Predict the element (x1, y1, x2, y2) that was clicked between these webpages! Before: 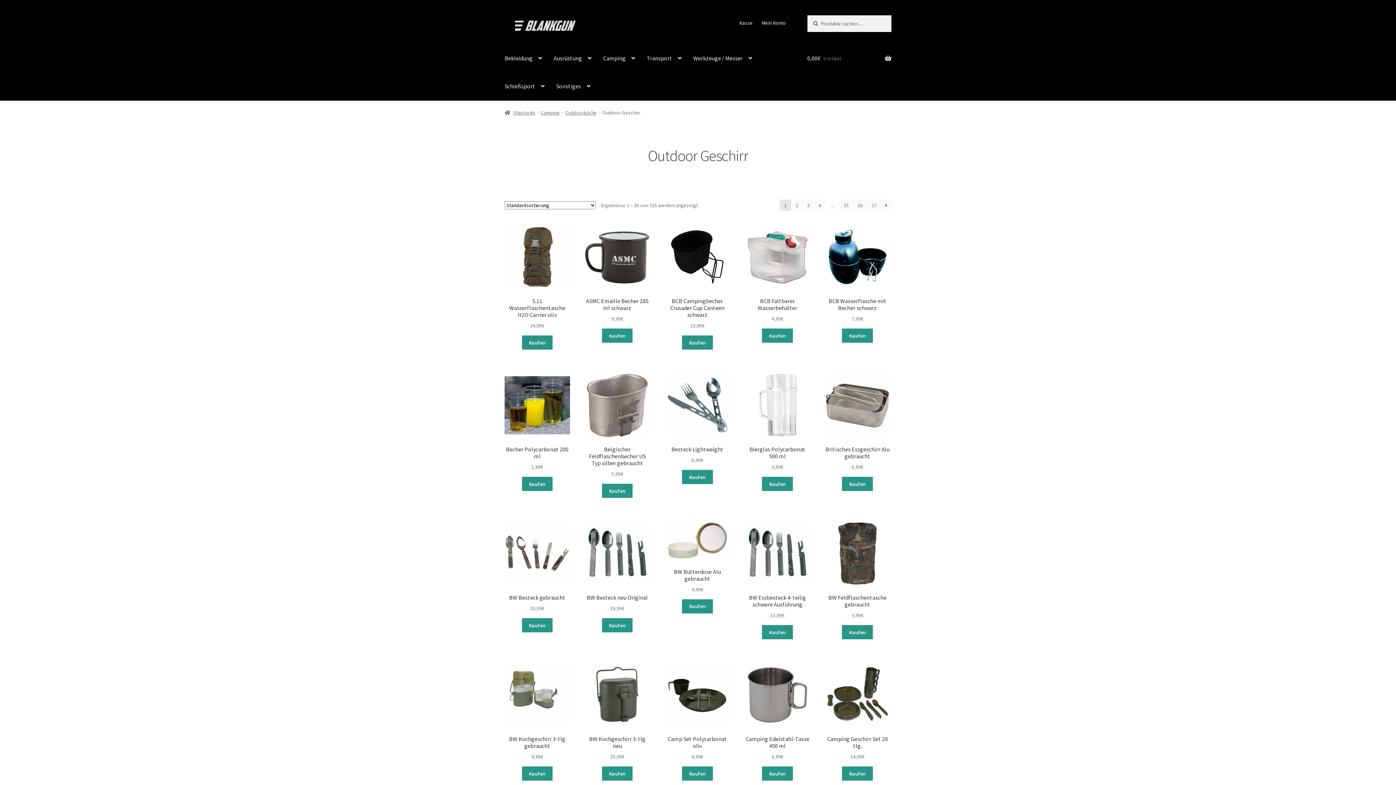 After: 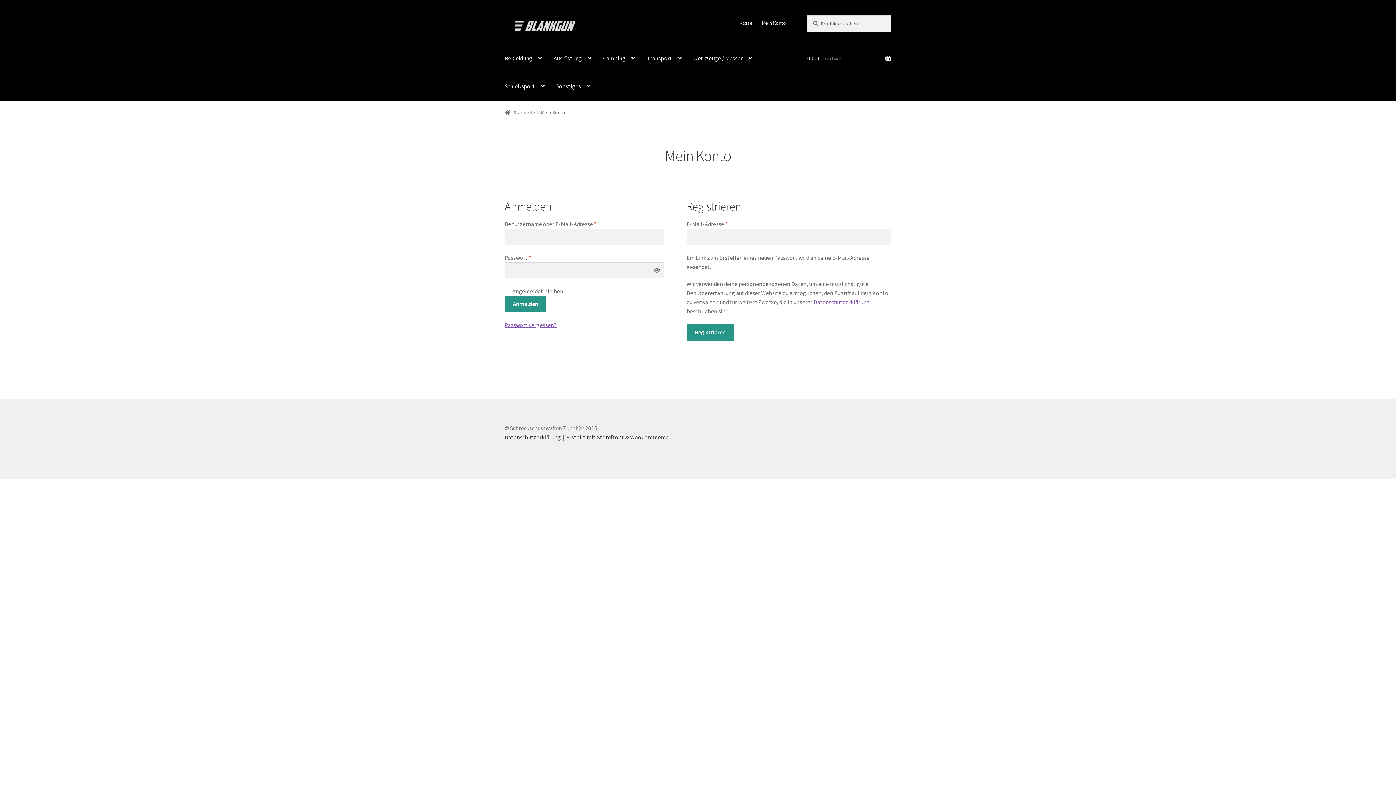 Action: bbox: (757, 15, 790, 30) label: Mein Konto